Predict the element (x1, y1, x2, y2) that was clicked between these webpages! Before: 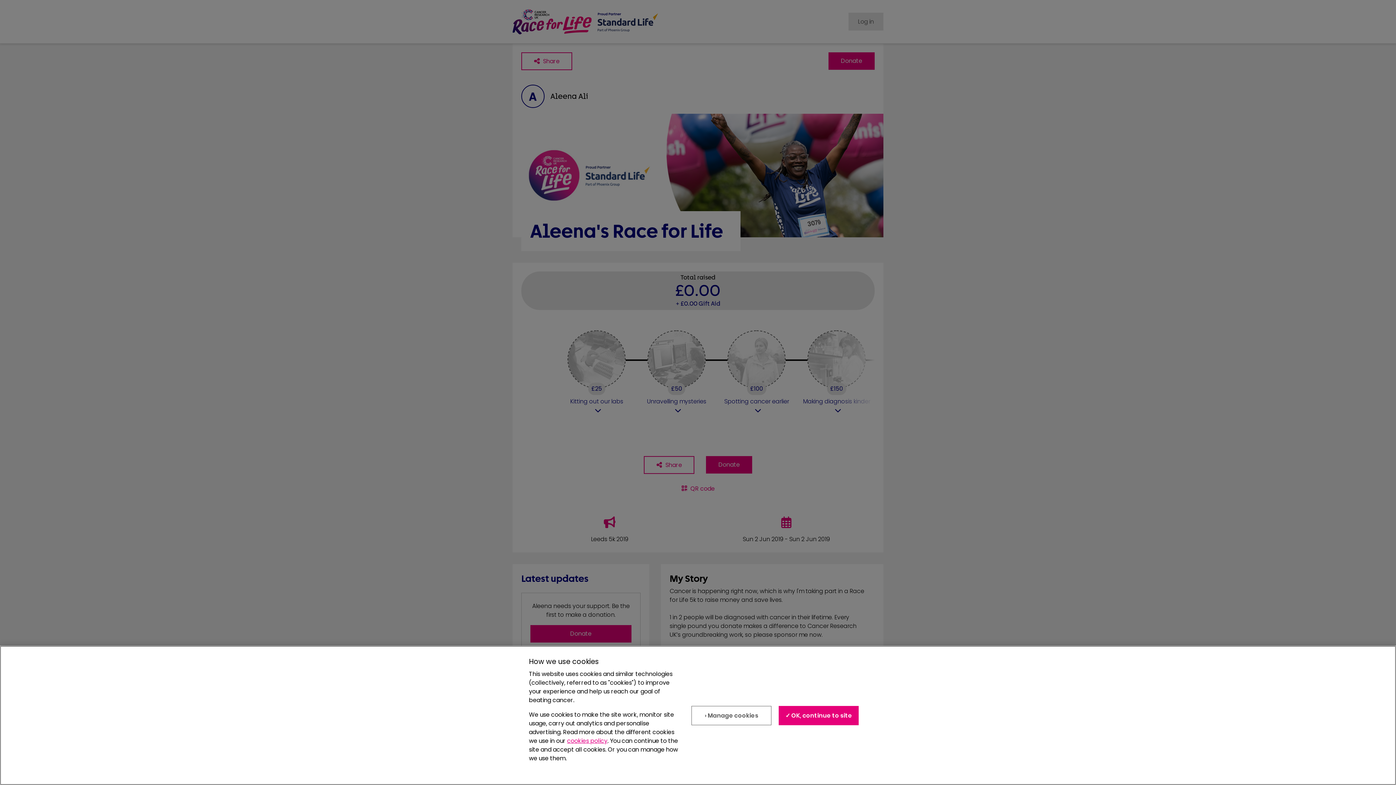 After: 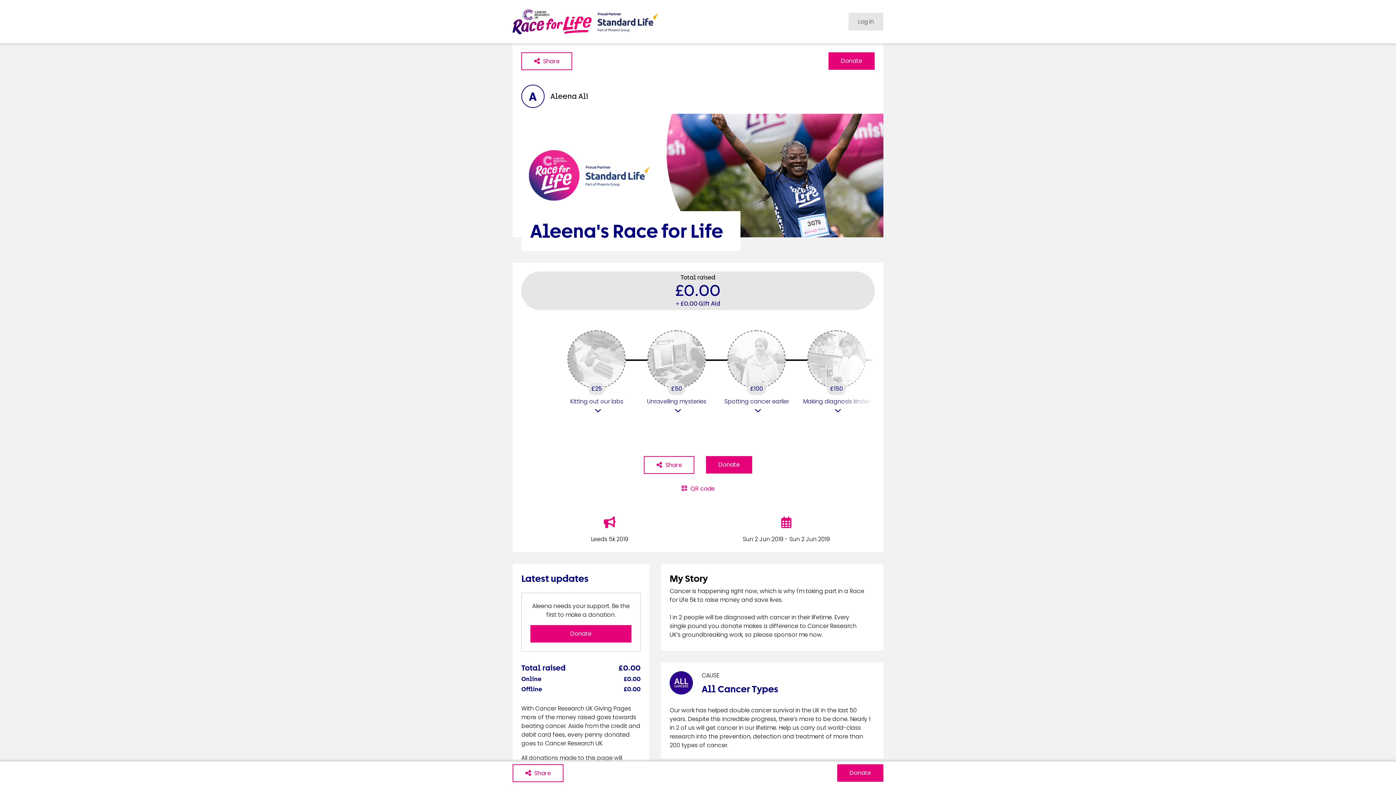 Action: label: ✓ OK, continue to site bbox: (779, 709, 859, 728)